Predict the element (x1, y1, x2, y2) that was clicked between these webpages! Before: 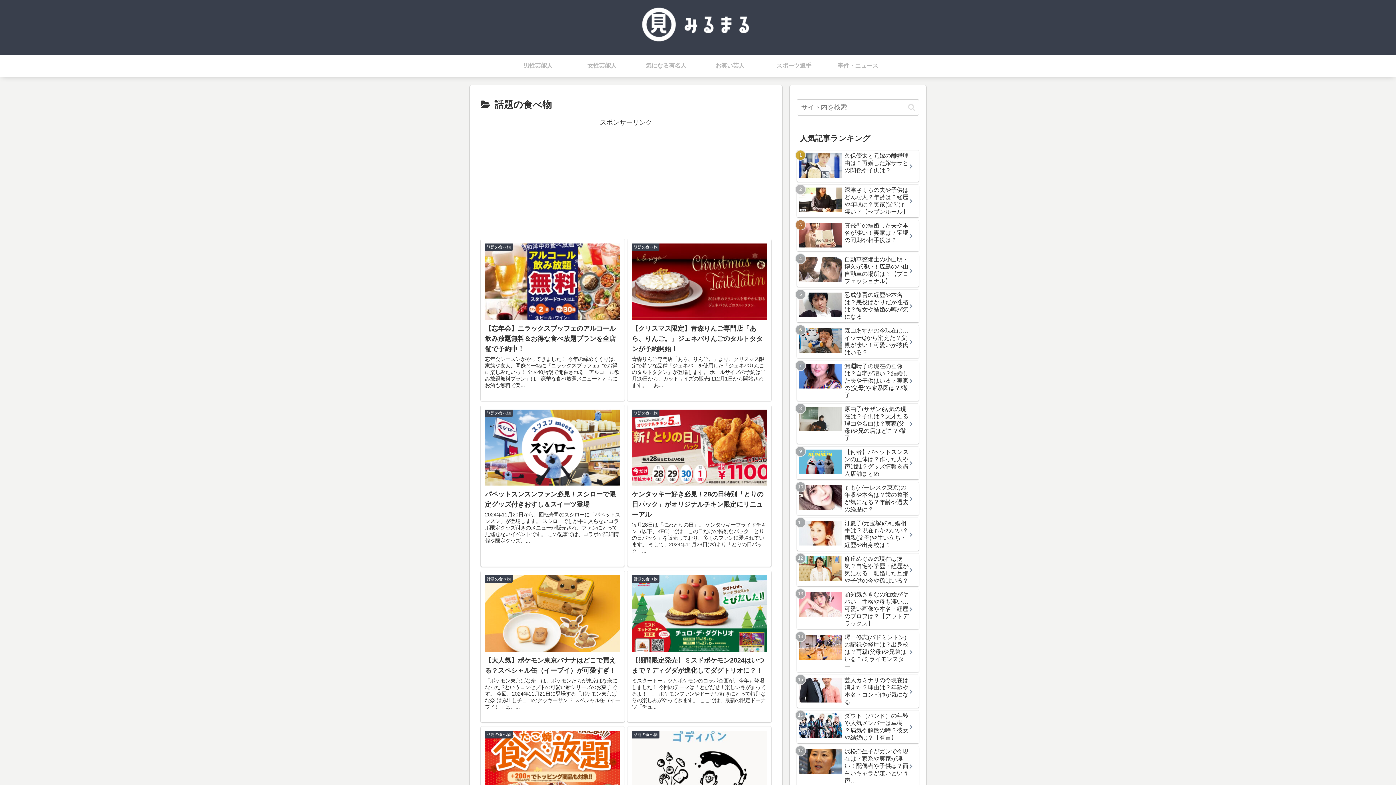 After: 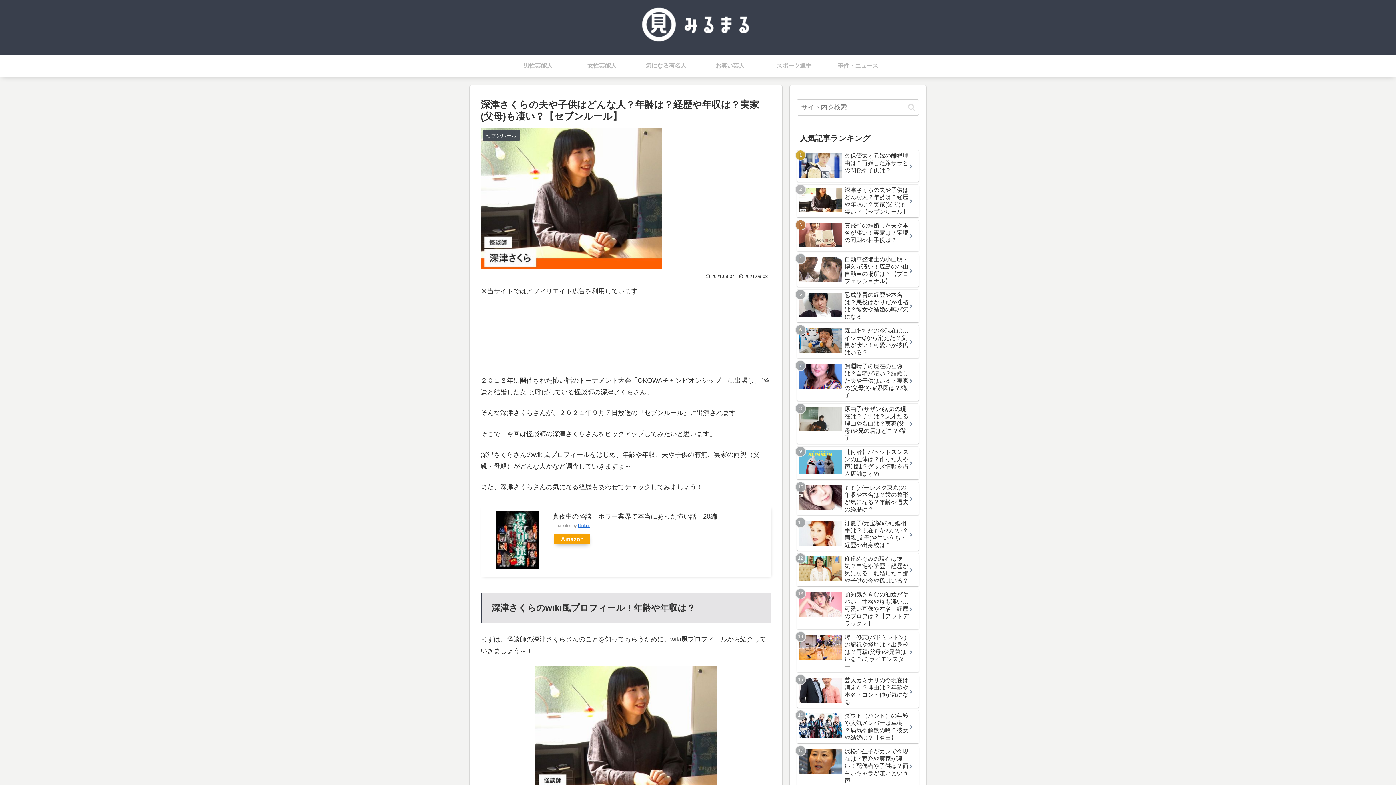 Action: label: 深津さくらの夫や子供はどんな人？年齢は？経歴や年収は？実家(父母)も凄い？【セブンルール】 bbox: (797, 184, 919, 217)